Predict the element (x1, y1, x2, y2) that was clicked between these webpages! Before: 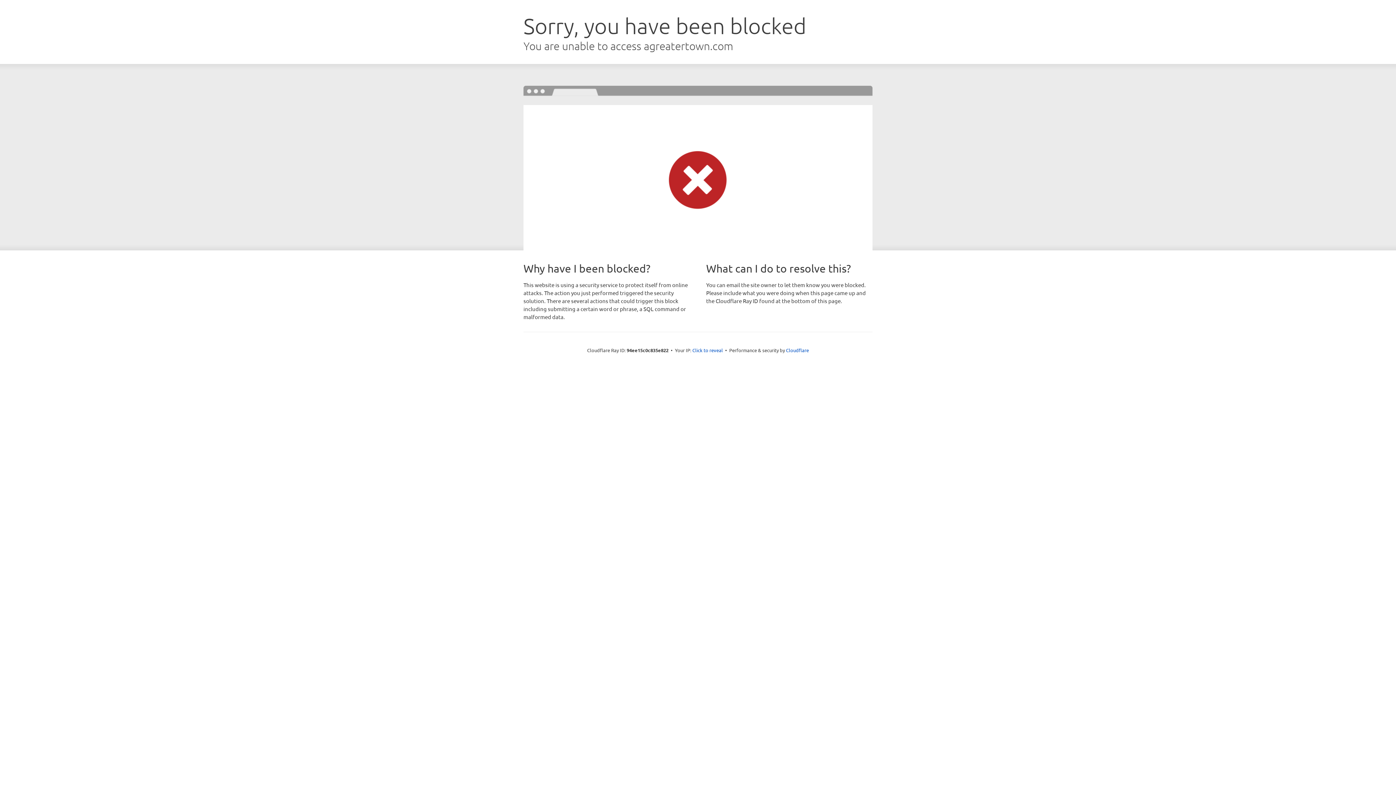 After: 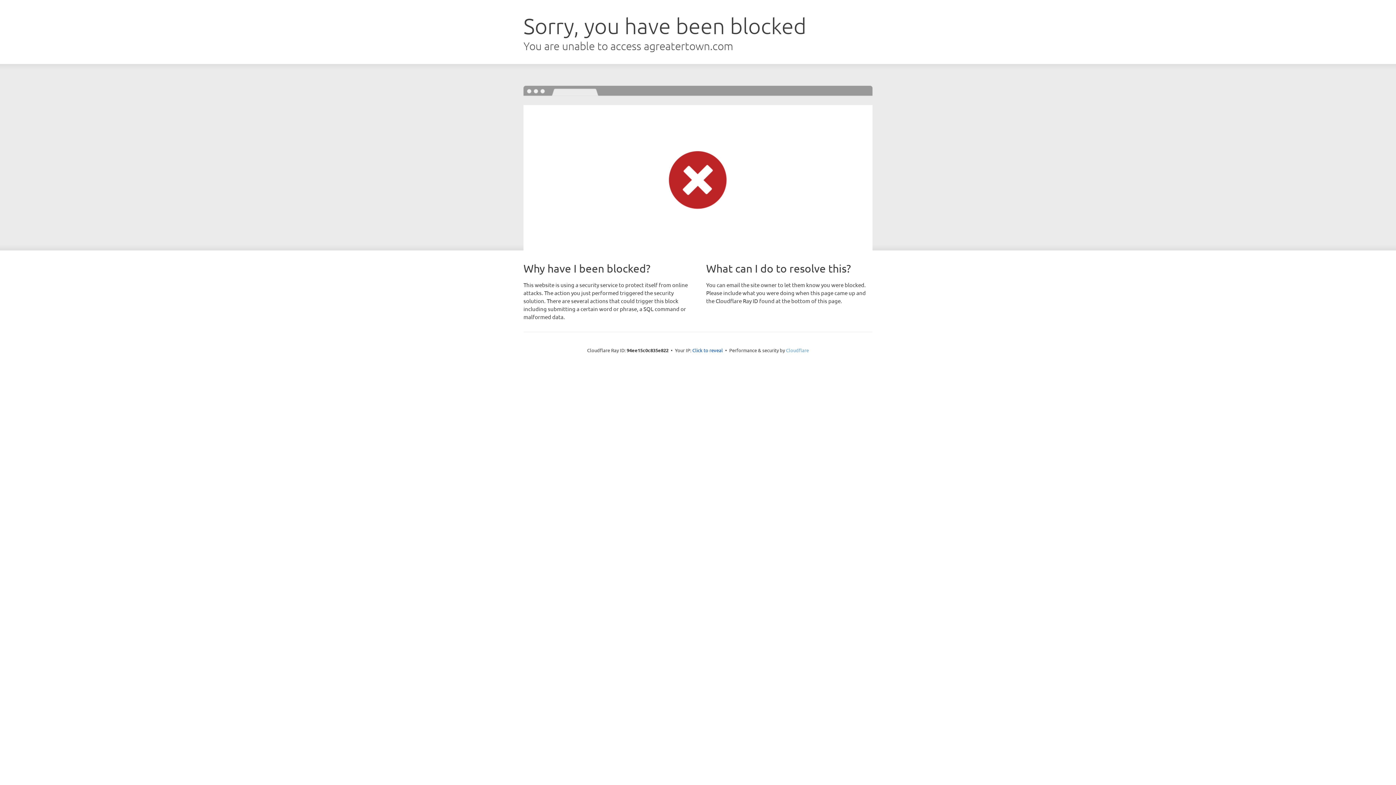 Action: bbox: (786, 347, 809, 353) label: Cloudflare